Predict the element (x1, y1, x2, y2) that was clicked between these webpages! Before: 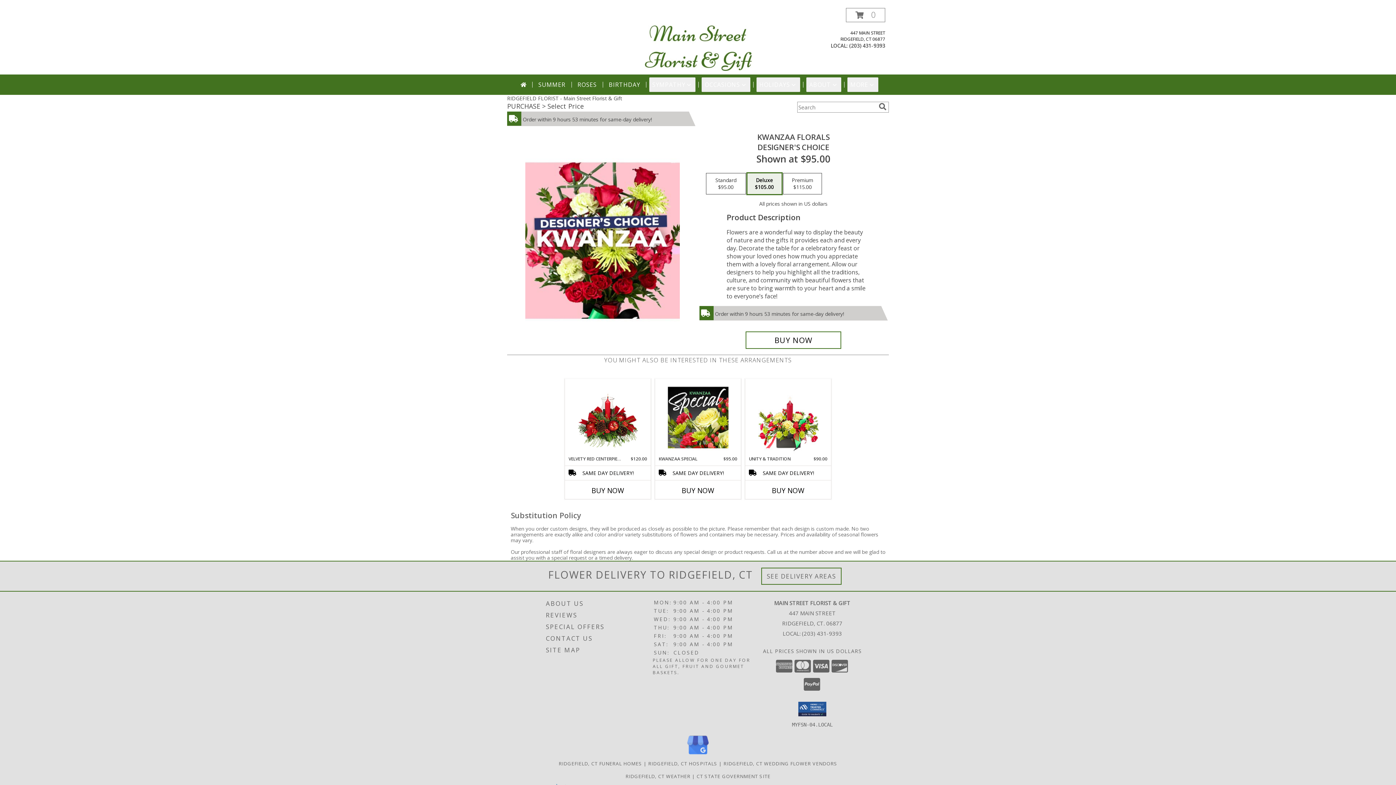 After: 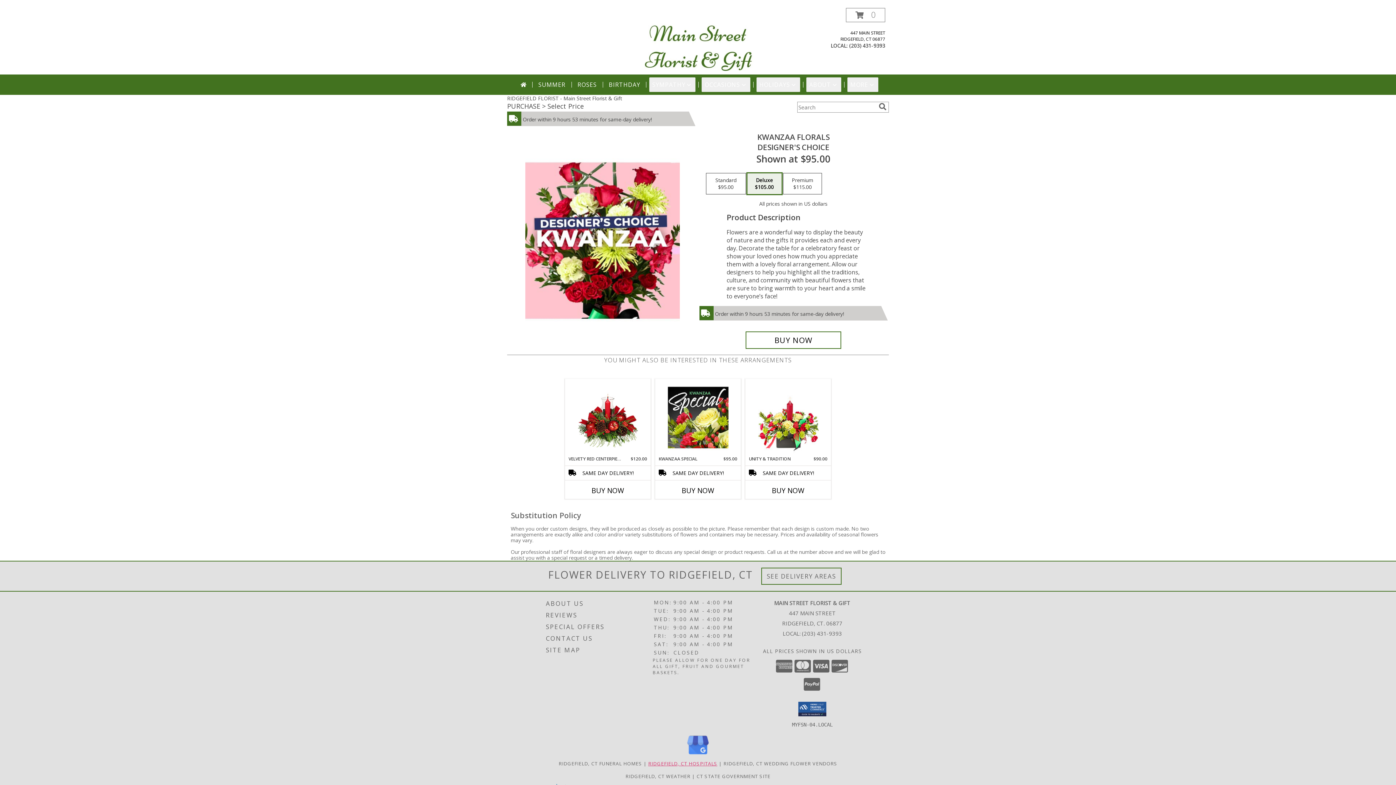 Action: bbox: (648, 760, 717, 767) label: Ridgefield, CT Hospitals (opens in new window)